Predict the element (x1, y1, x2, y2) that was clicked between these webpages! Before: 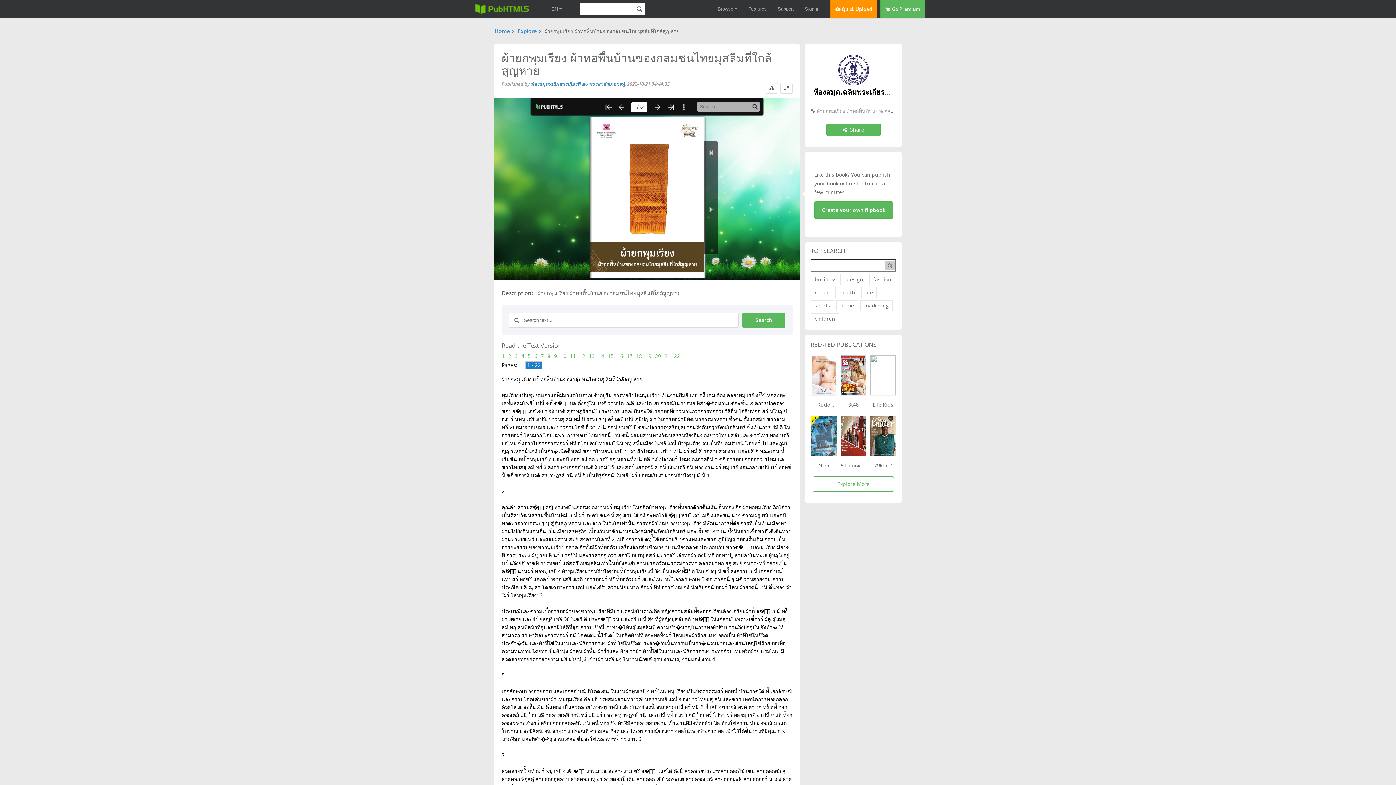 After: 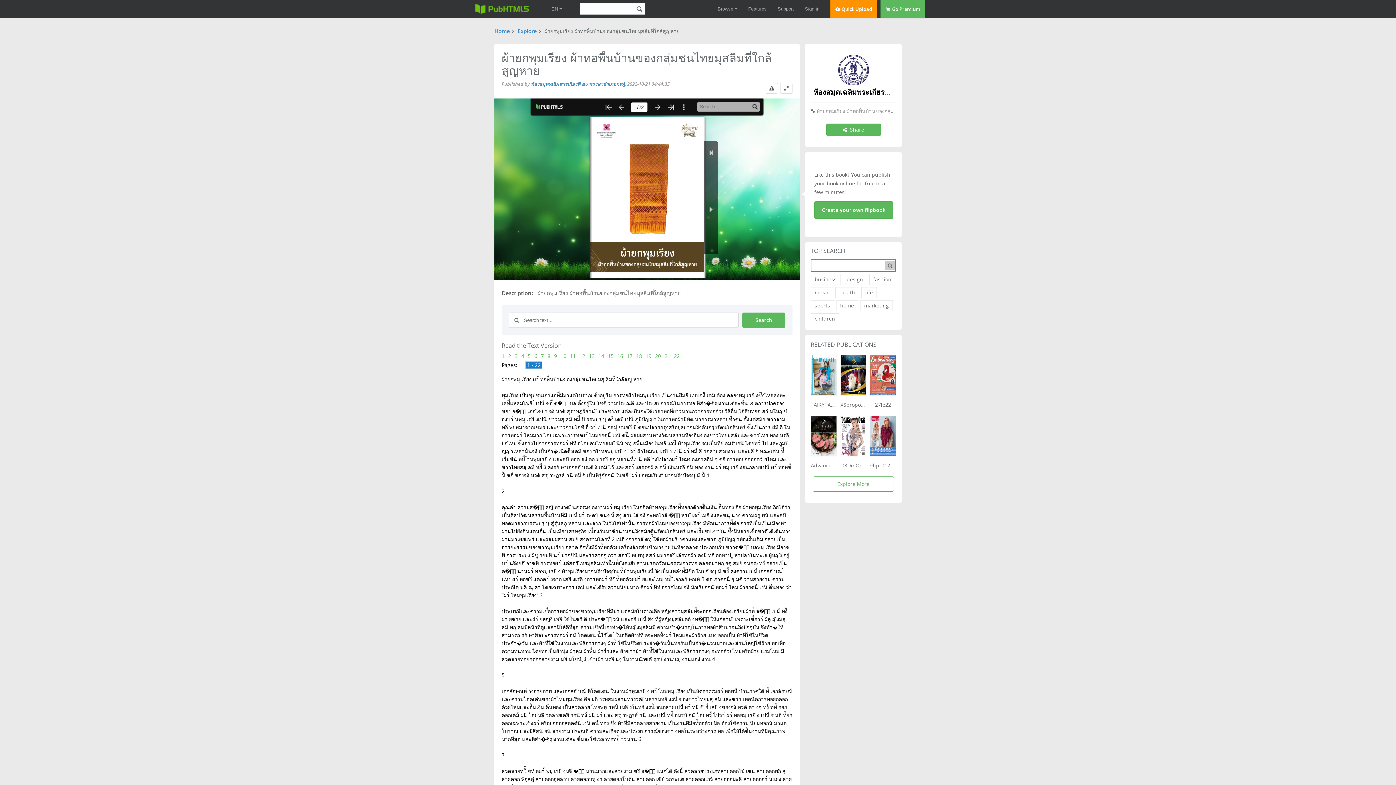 Action: bbox: (525, 361, 542, 369) label: 1 - 22